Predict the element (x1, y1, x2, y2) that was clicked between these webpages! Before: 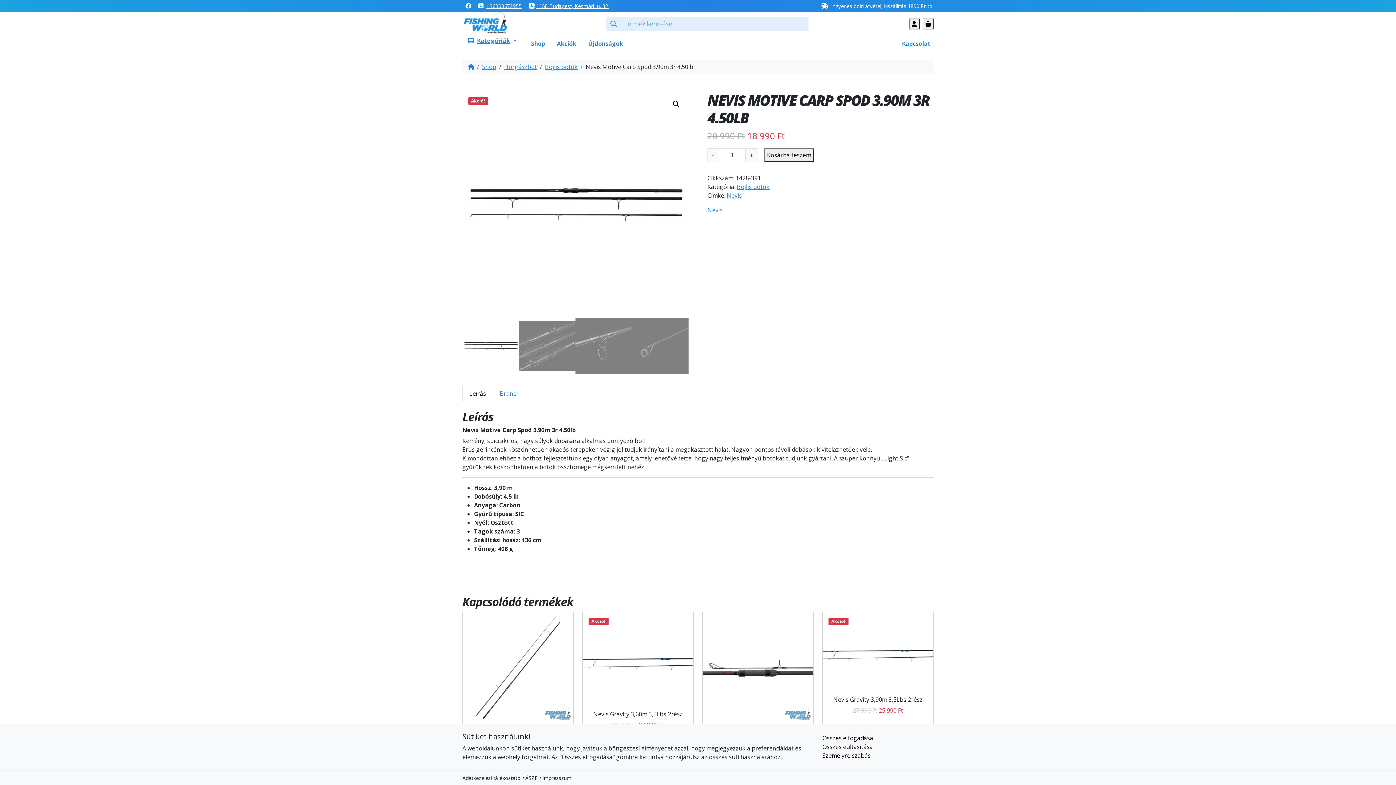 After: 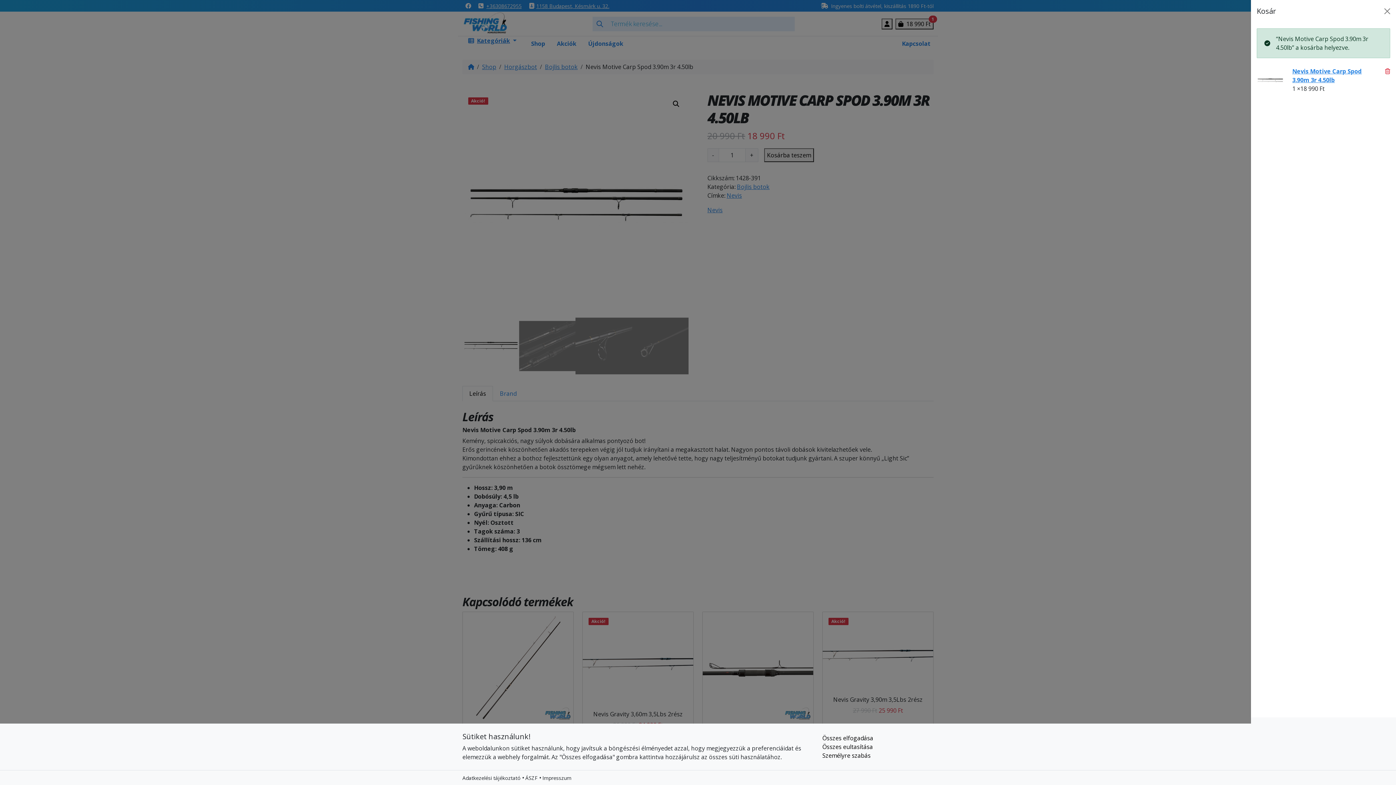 Action: bbox: (764, 148, 814, 162) label: Kosárba teszem